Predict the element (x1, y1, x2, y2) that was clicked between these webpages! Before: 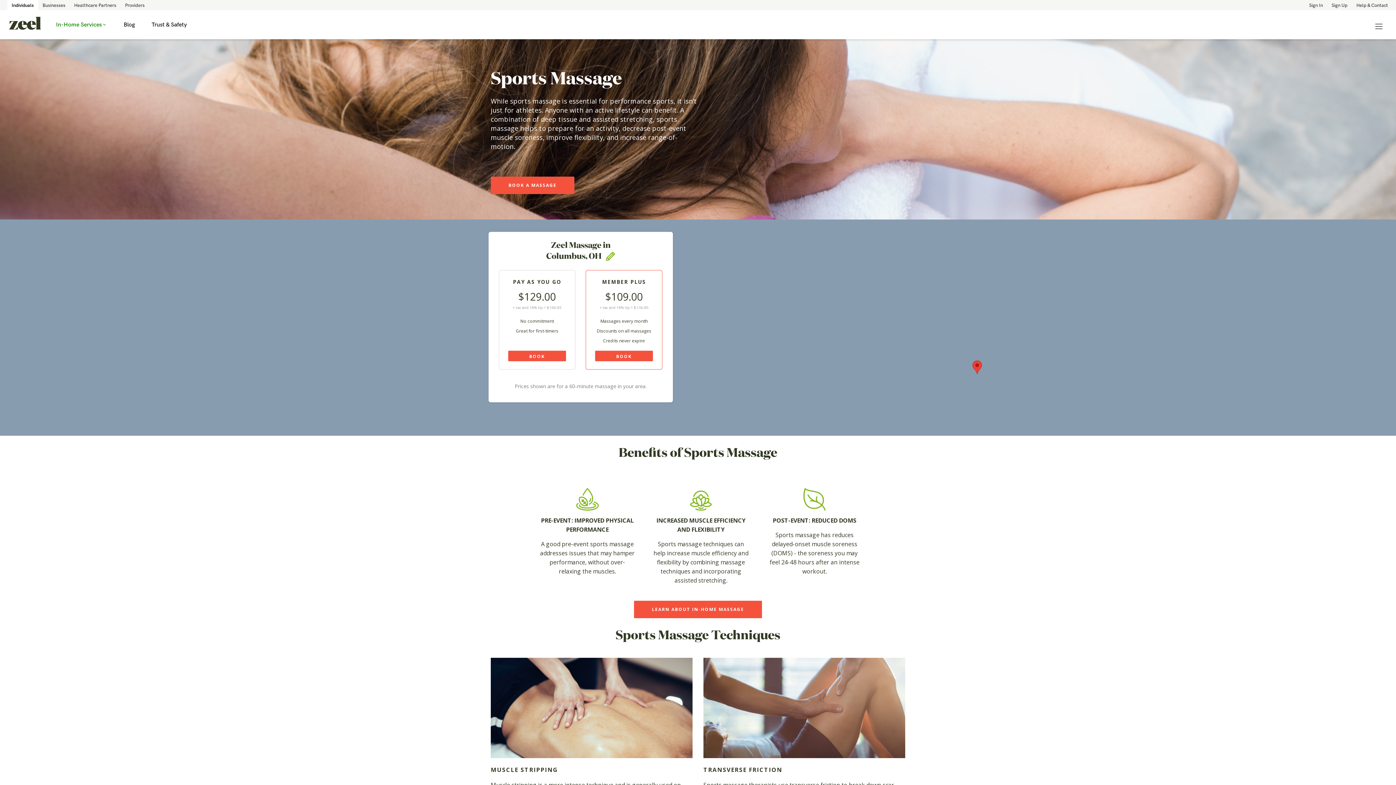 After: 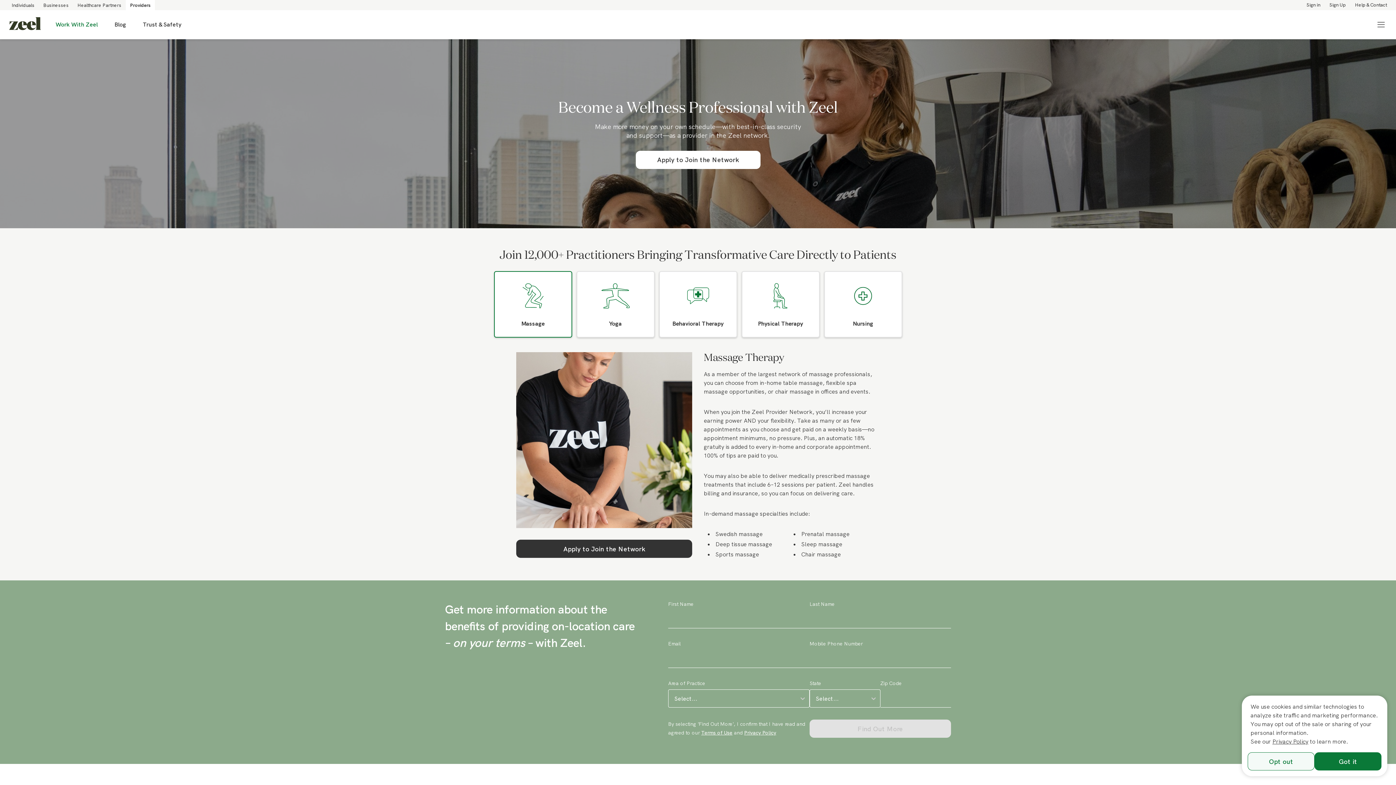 Action: bbox: (120, 0, 149, 12) label: Providers